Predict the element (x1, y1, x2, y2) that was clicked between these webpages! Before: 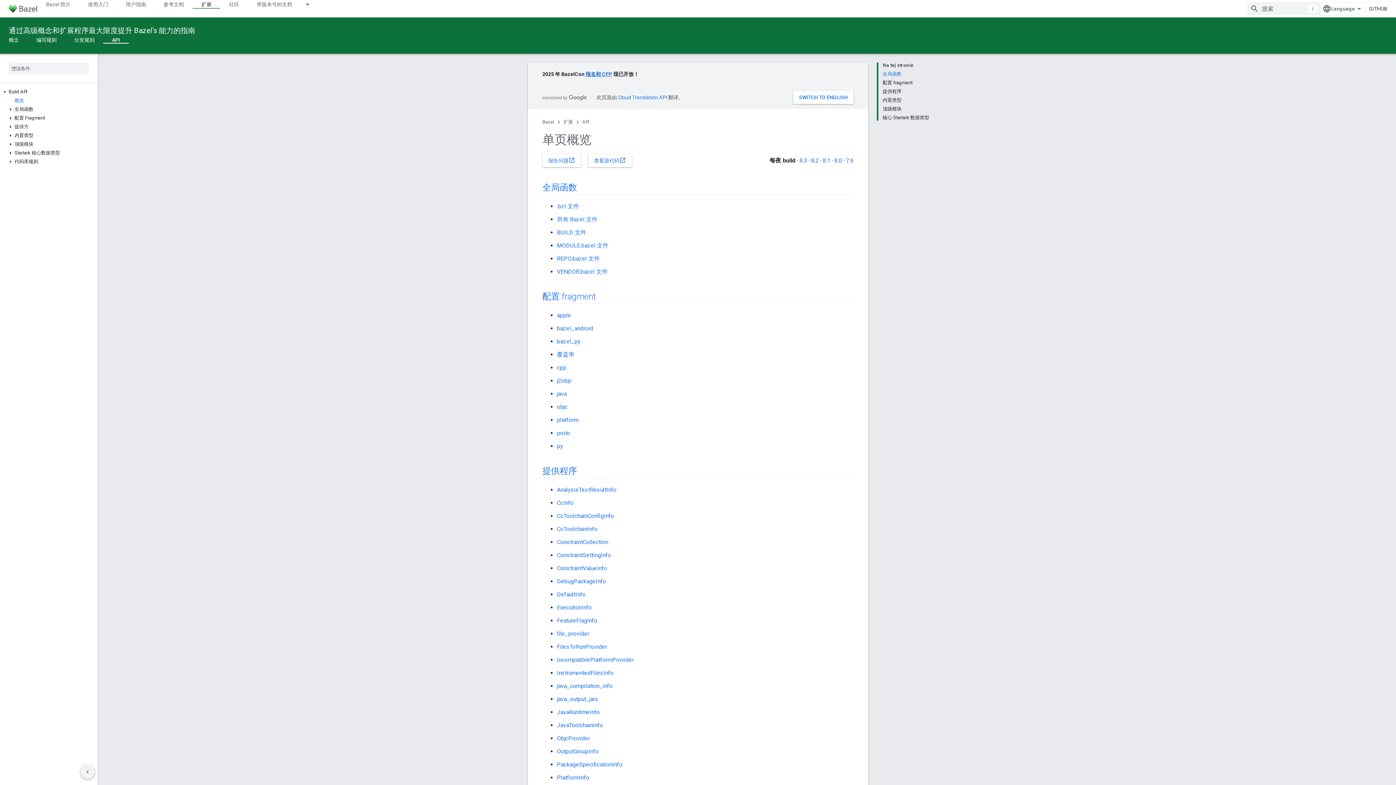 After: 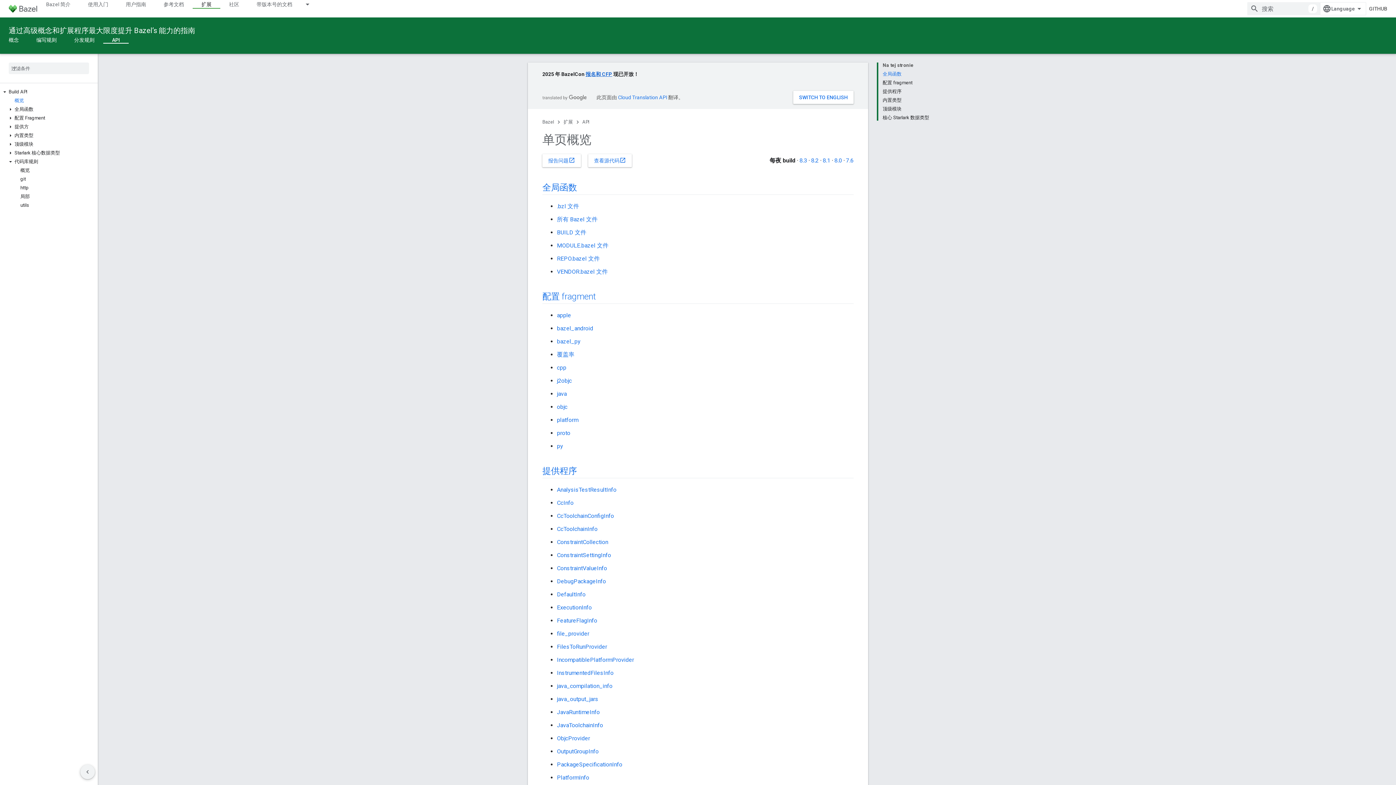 Action: bbox: (6, 158, 14, 165)